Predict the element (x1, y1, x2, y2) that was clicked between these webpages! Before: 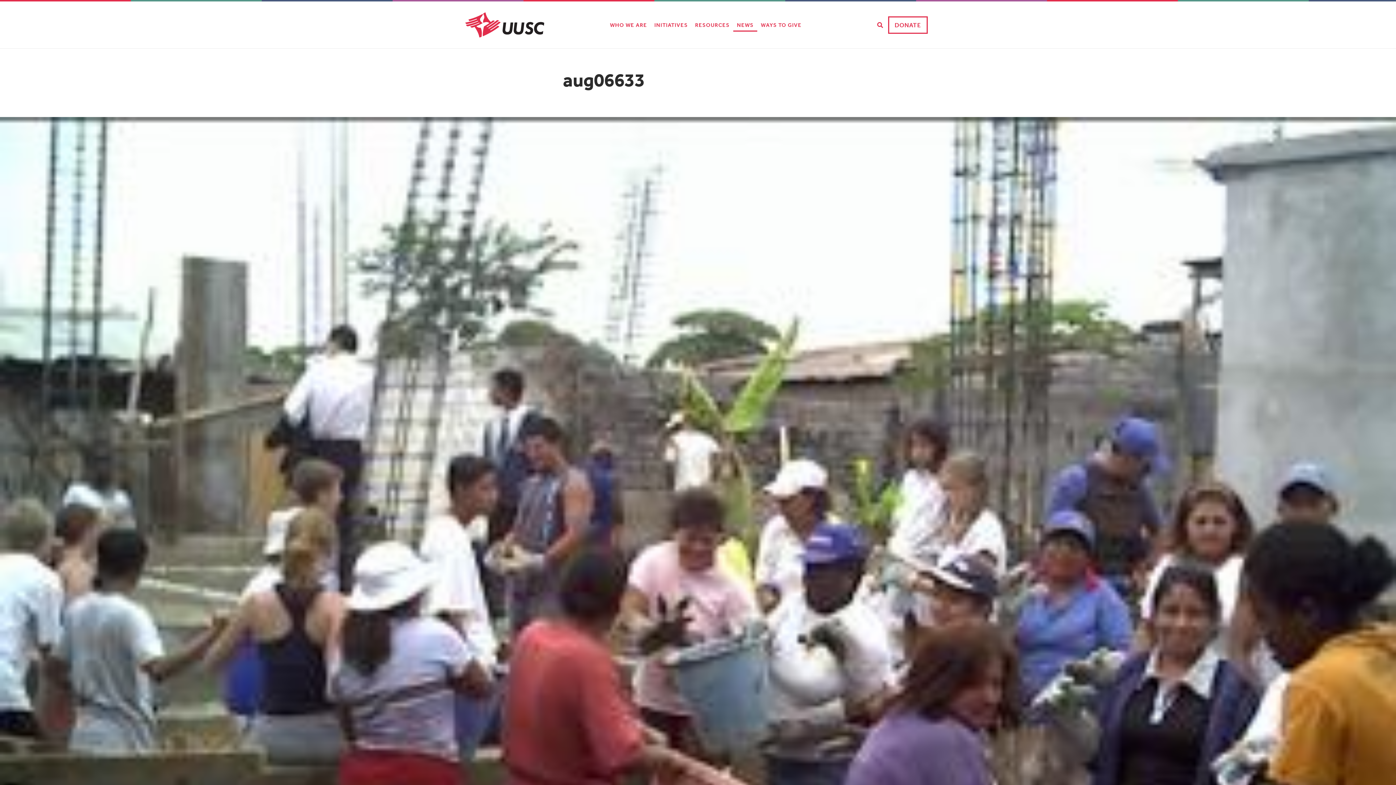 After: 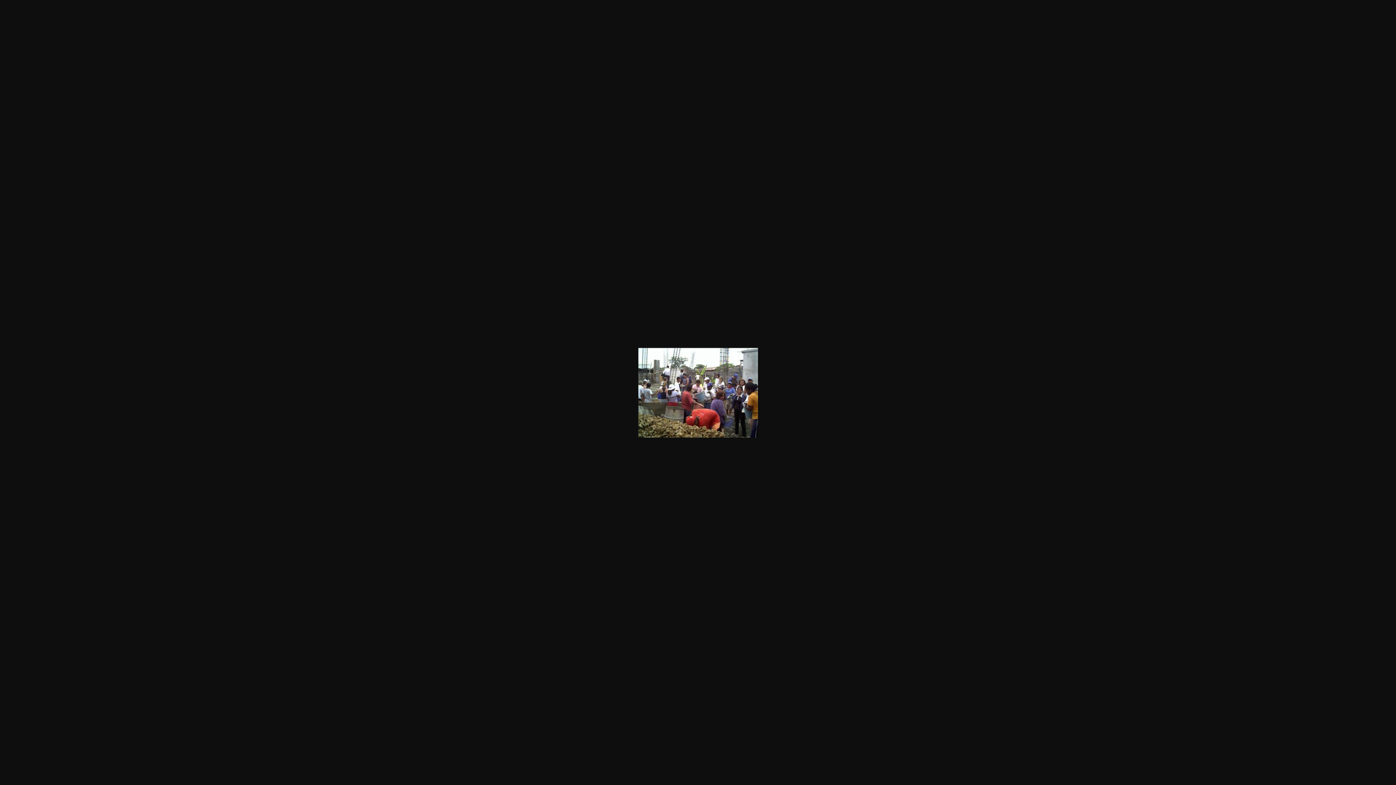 Action: bbox: (0, 117, 1396, 1165)